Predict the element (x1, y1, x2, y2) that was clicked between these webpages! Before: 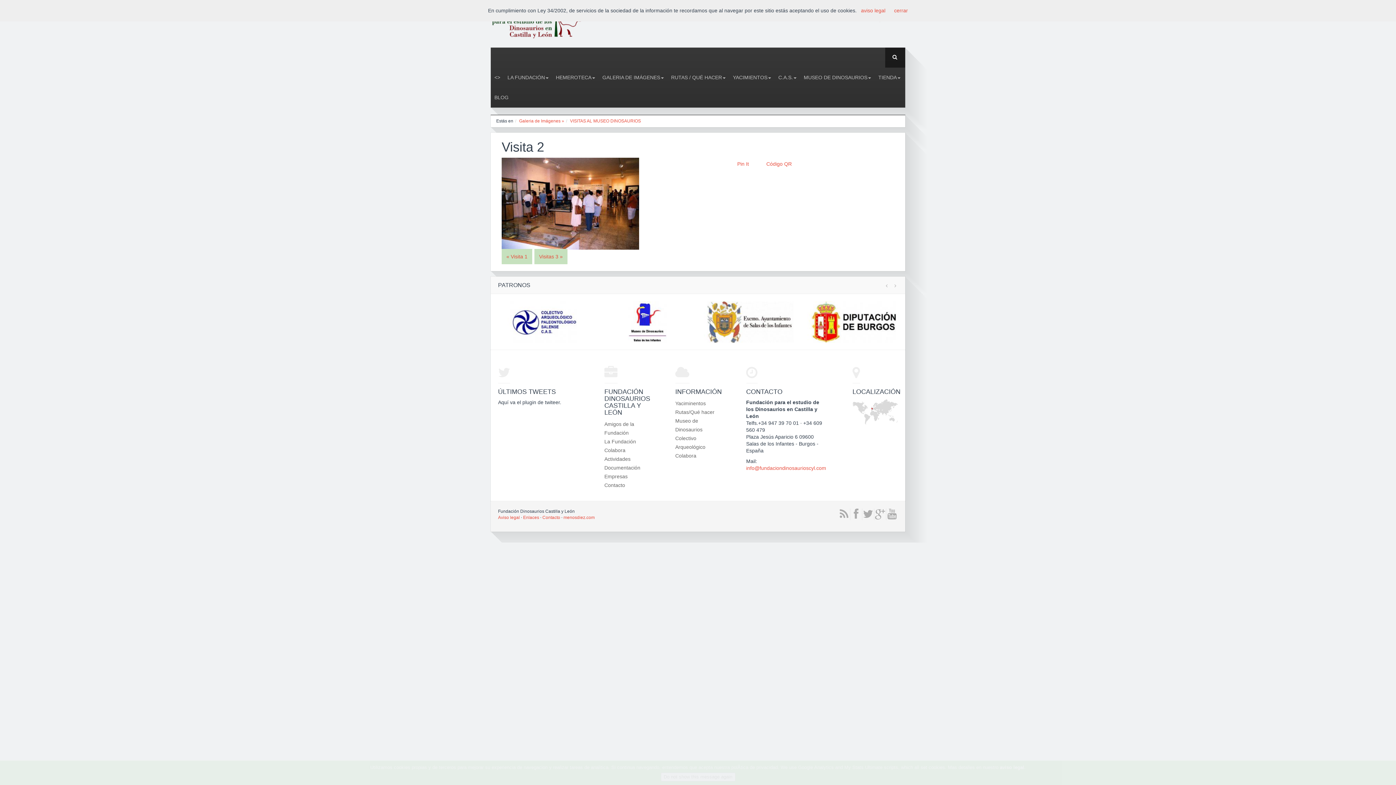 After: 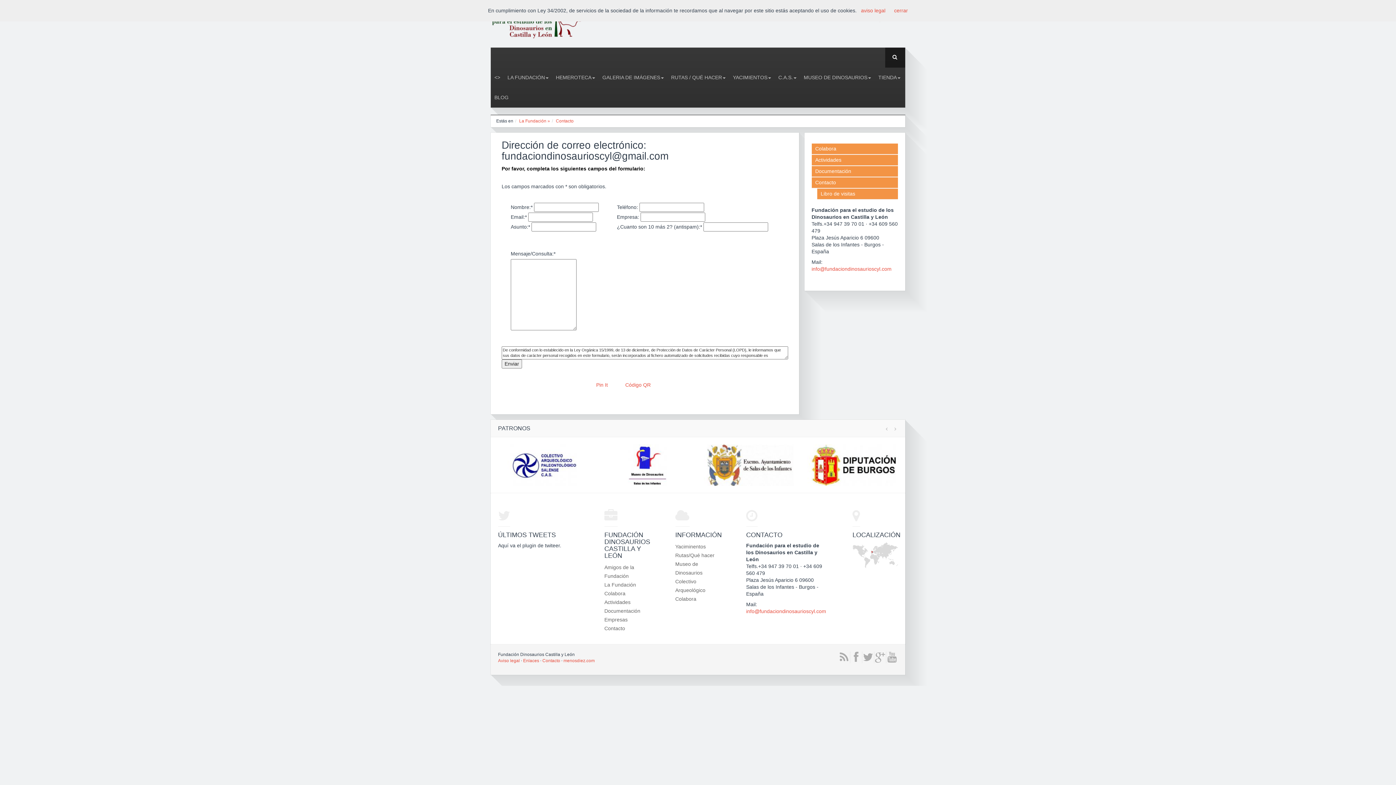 Action: bbox: (542, 515, 560, 520) label: Contacto